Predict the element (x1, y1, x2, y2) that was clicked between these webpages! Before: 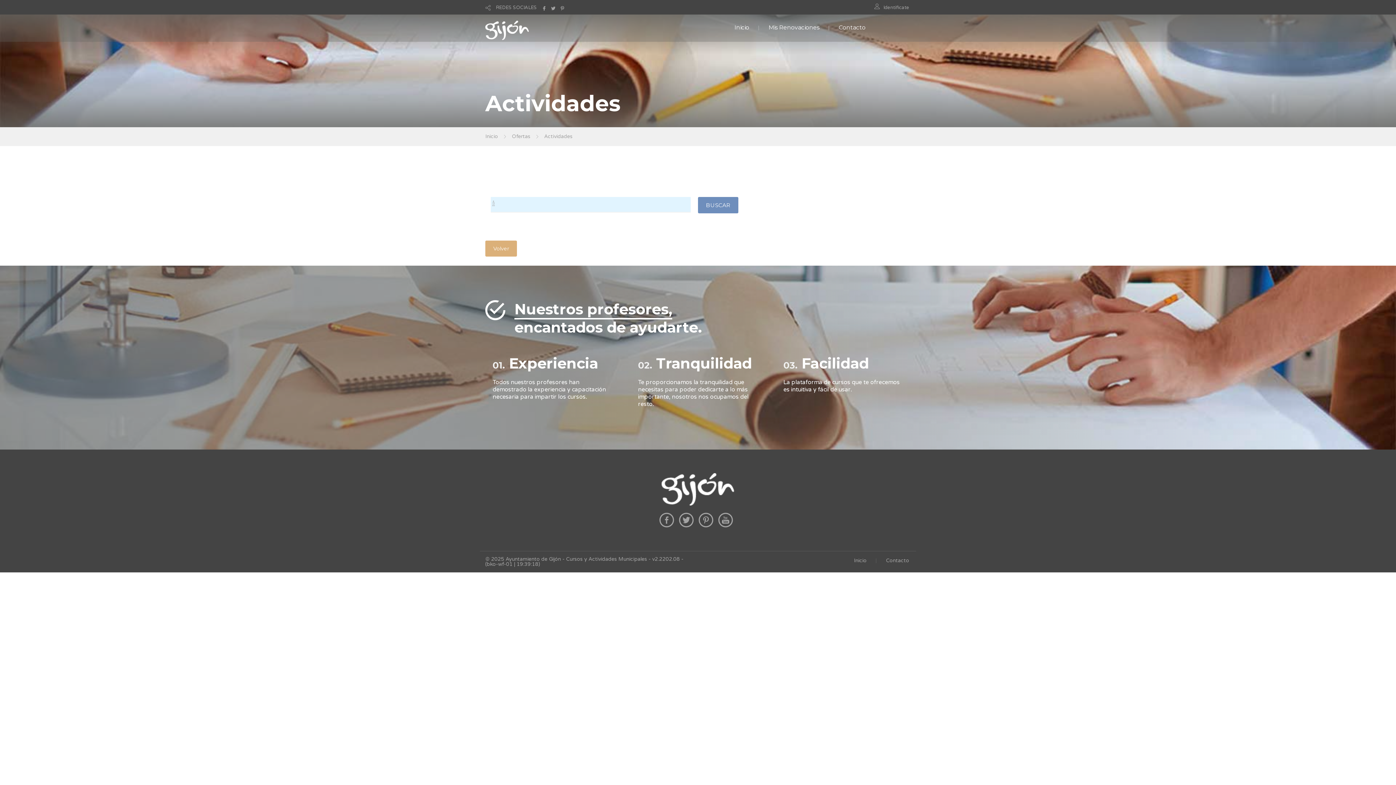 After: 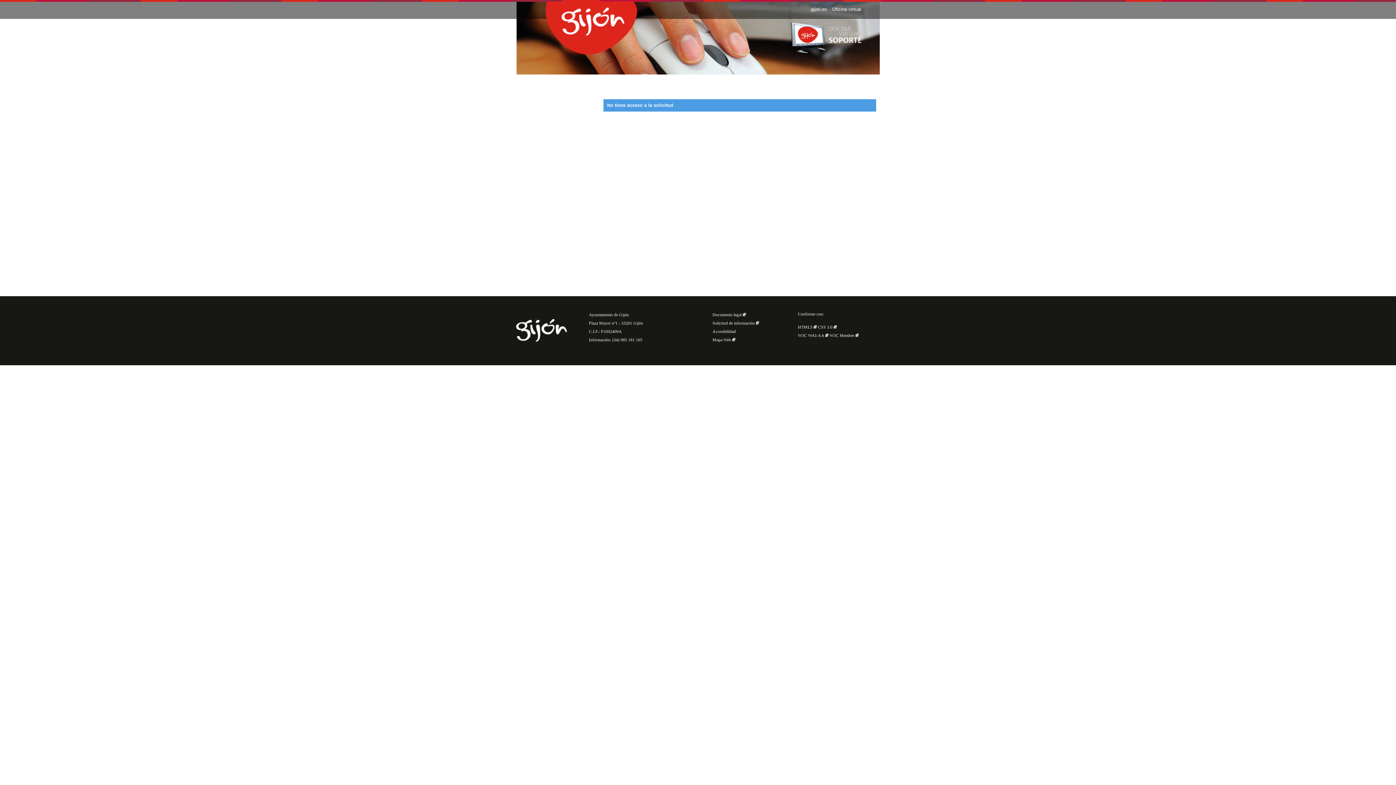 Action: bbox: (886, 557, 909, 563) label: Contacto